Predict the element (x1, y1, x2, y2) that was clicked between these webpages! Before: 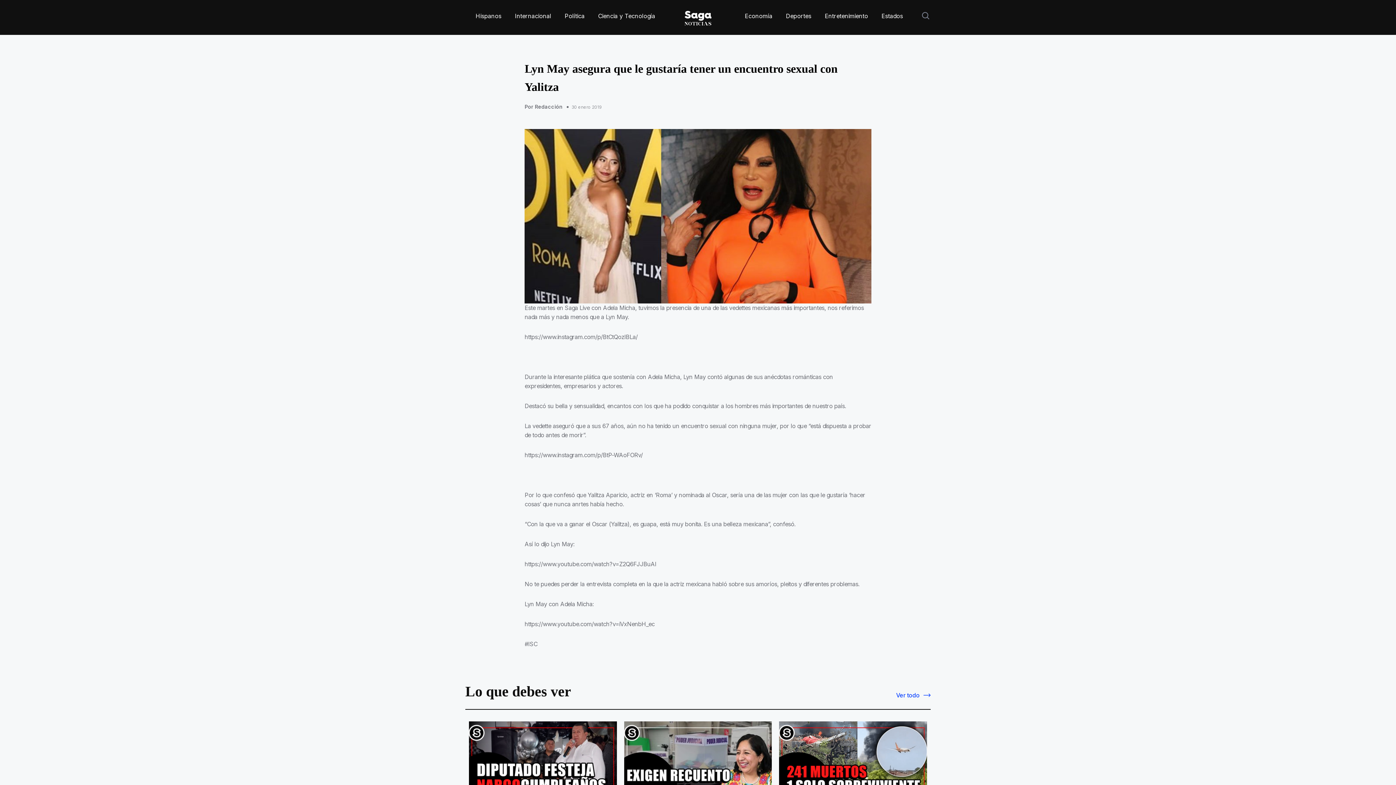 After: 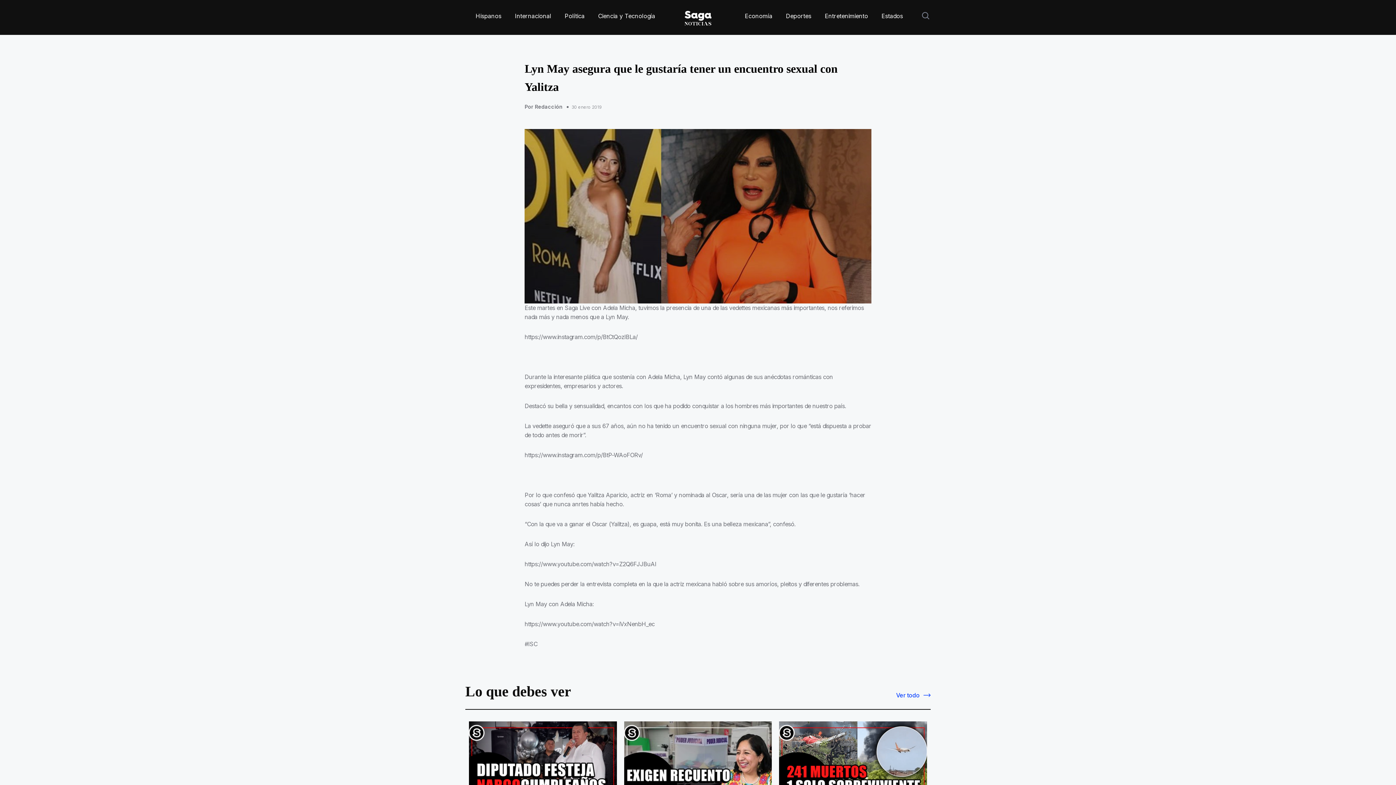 Action: bbox: (524, 59, 871, 303)